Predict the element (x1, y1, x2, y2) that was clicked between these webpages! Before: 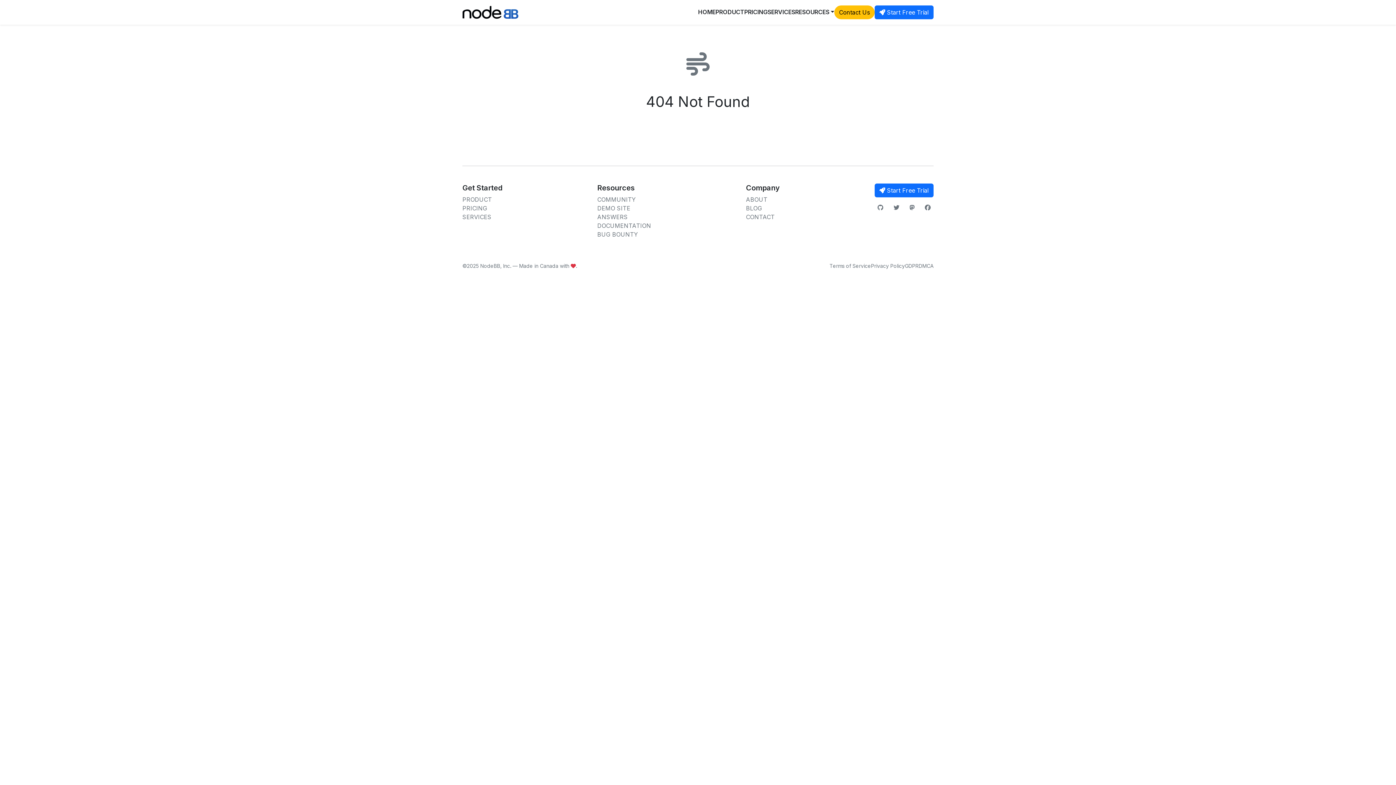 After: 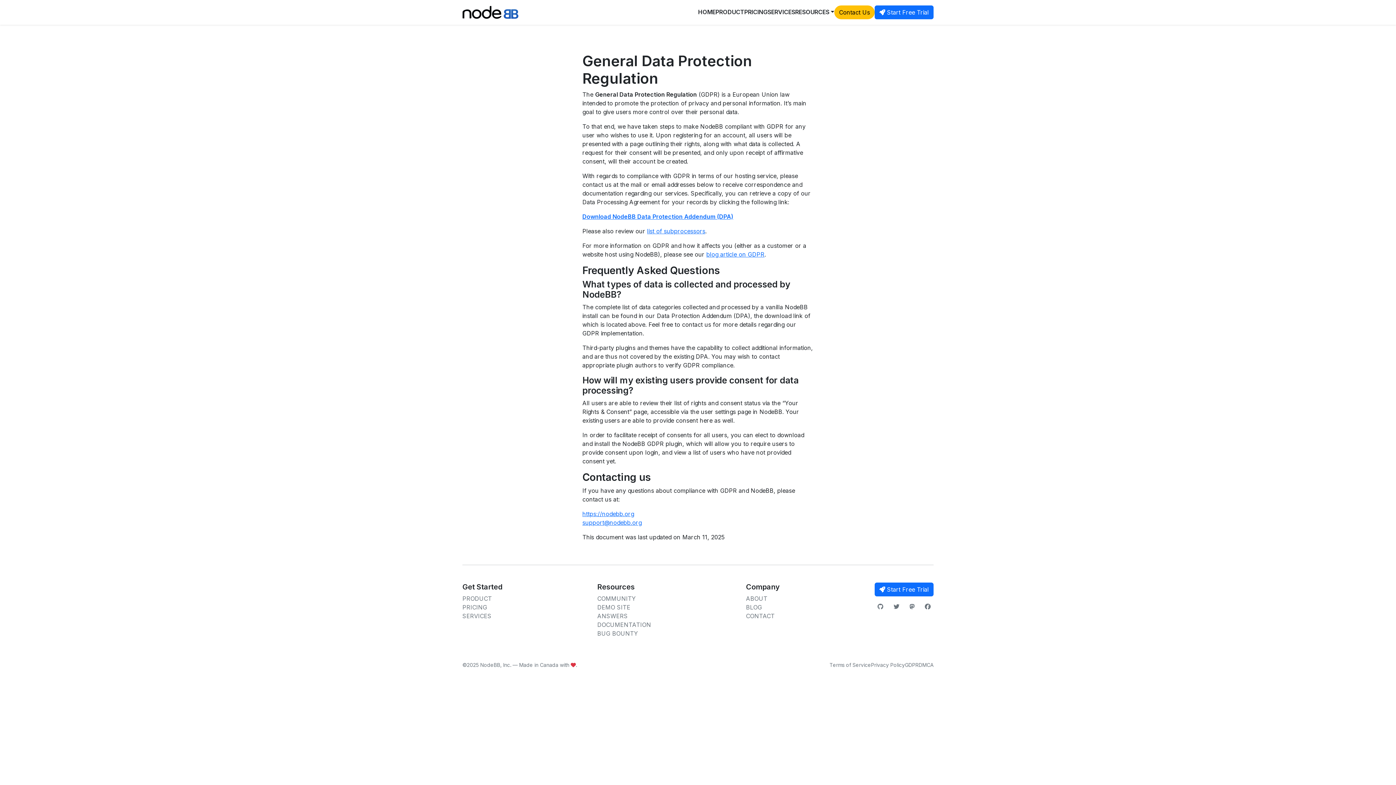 Action: label: GDPR bbox: (905, 262, 918, 269)